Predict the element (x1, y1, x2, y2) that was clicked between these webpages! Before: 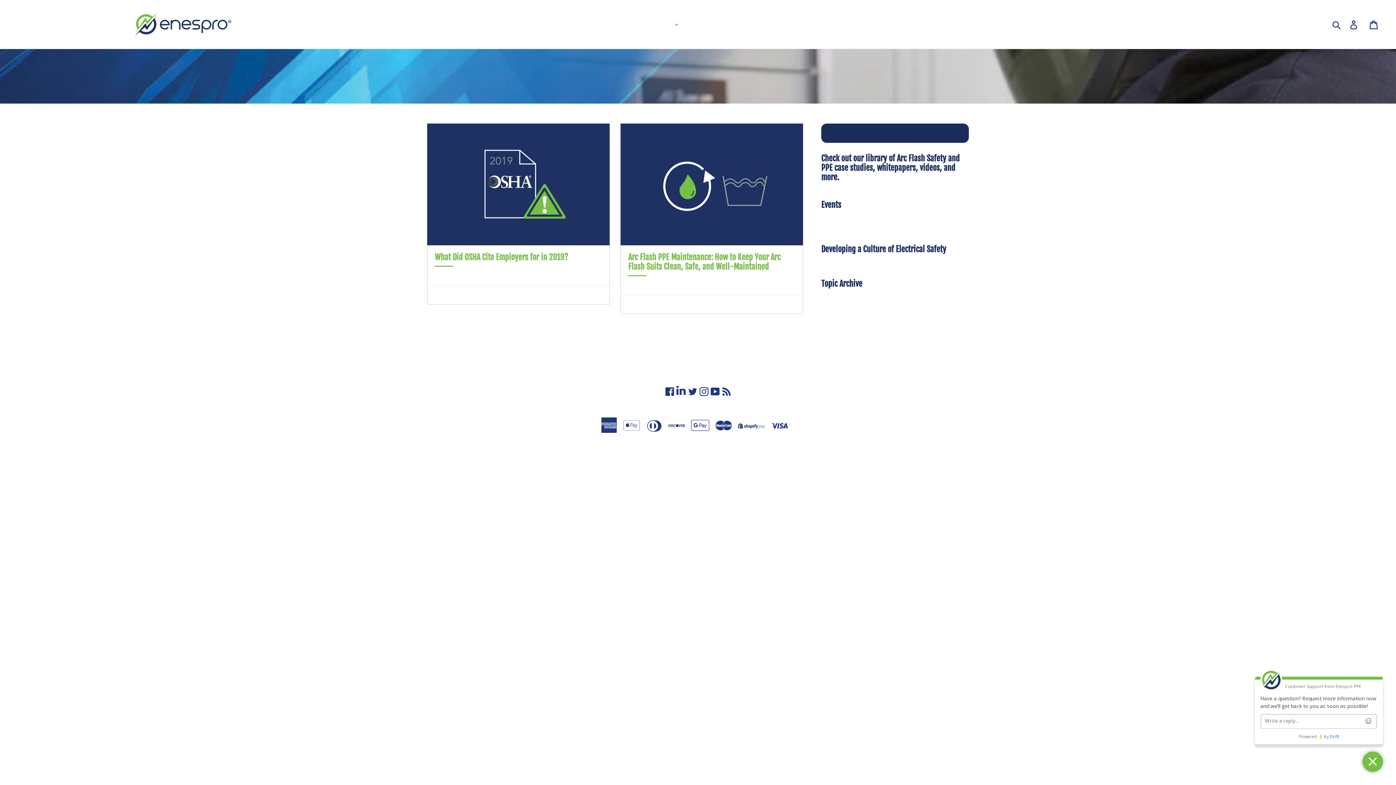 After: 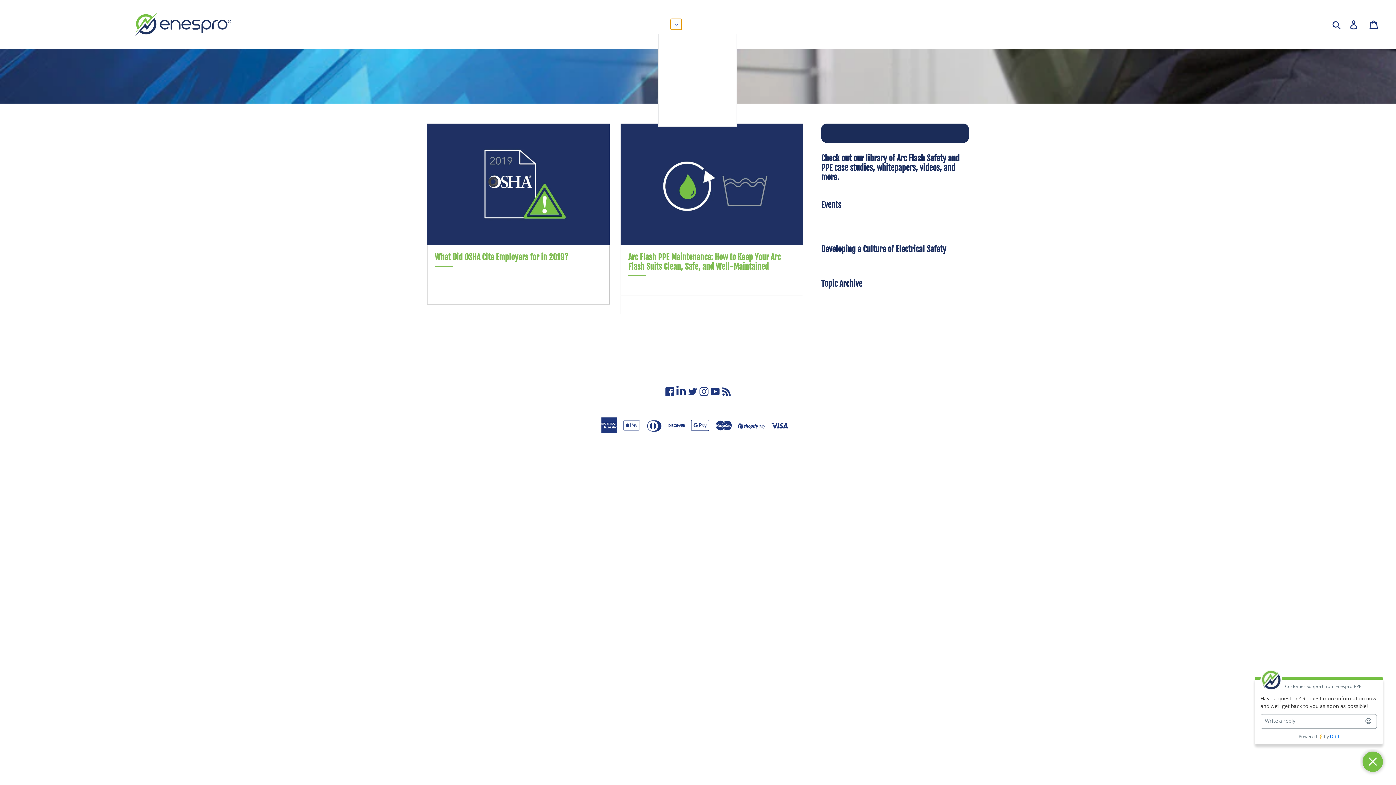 Action: label: Products  bbox: (670, 18, 681, 29)